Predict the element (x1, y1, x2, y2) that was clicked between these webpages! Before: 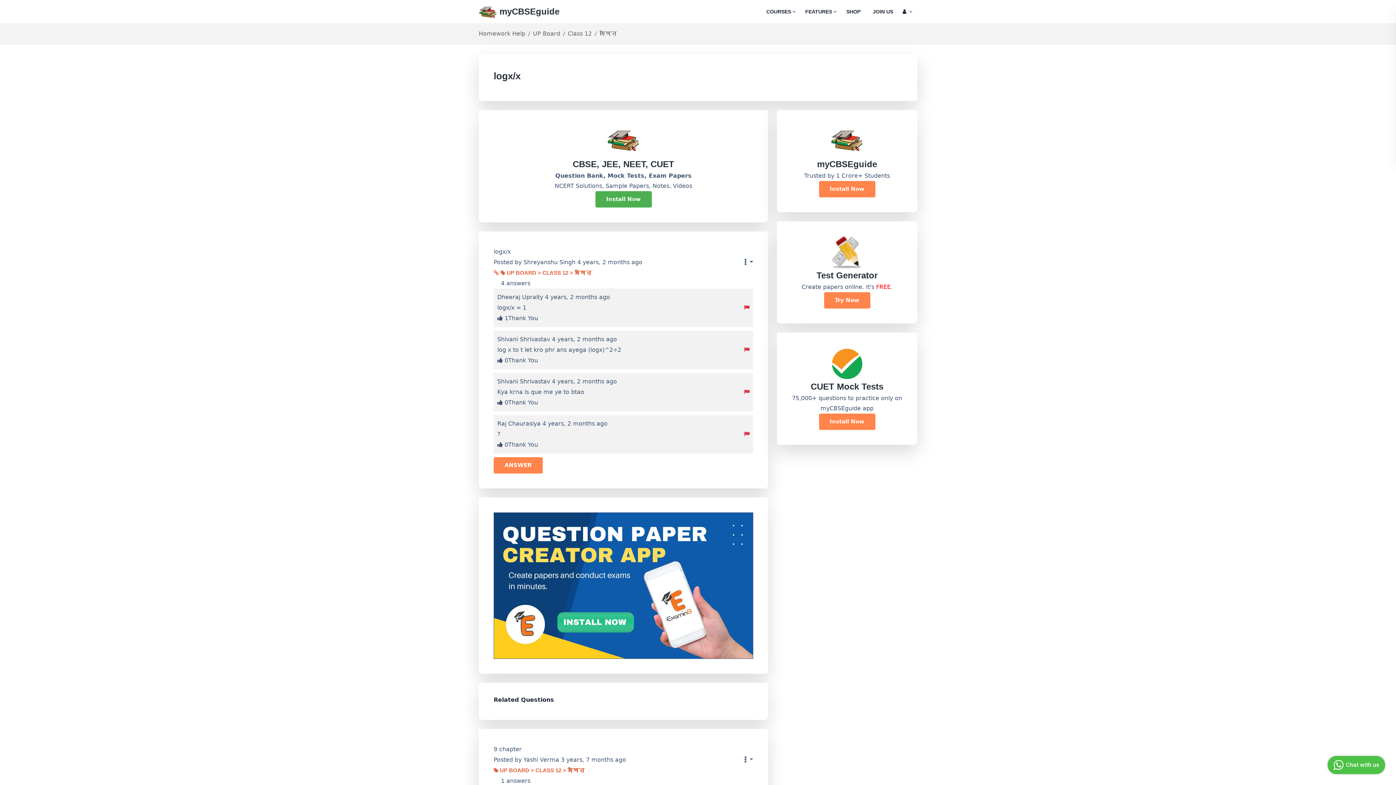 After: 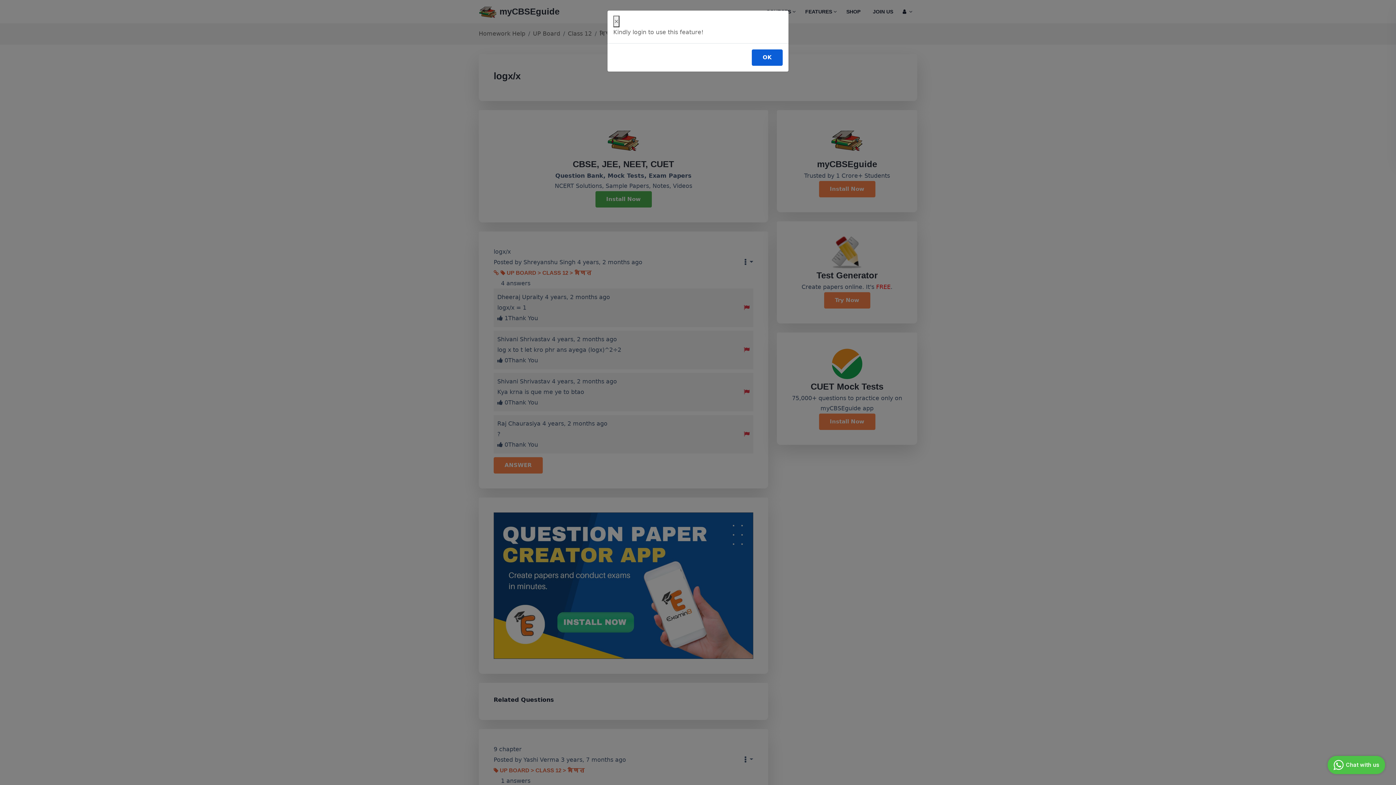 Action: bbox: (740, 302, 749, 313)